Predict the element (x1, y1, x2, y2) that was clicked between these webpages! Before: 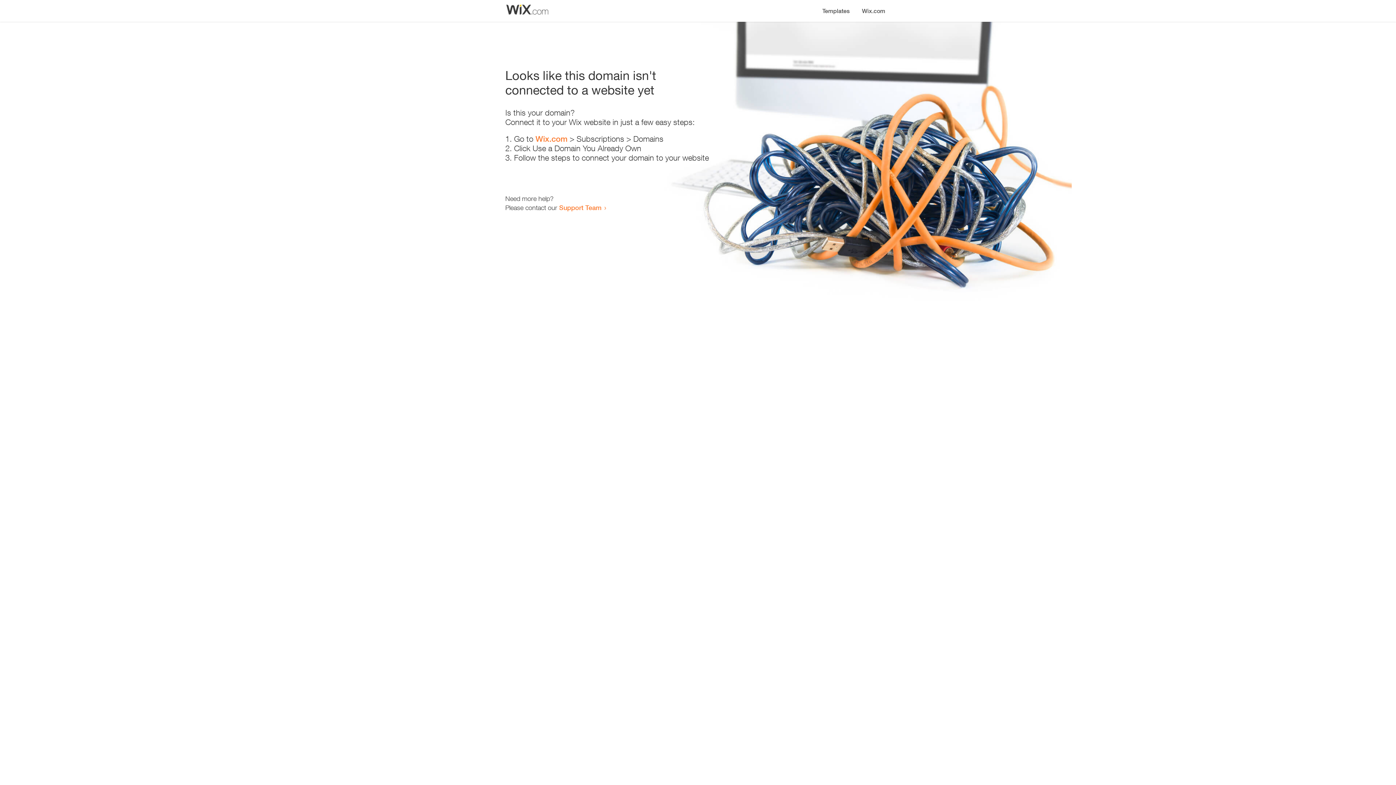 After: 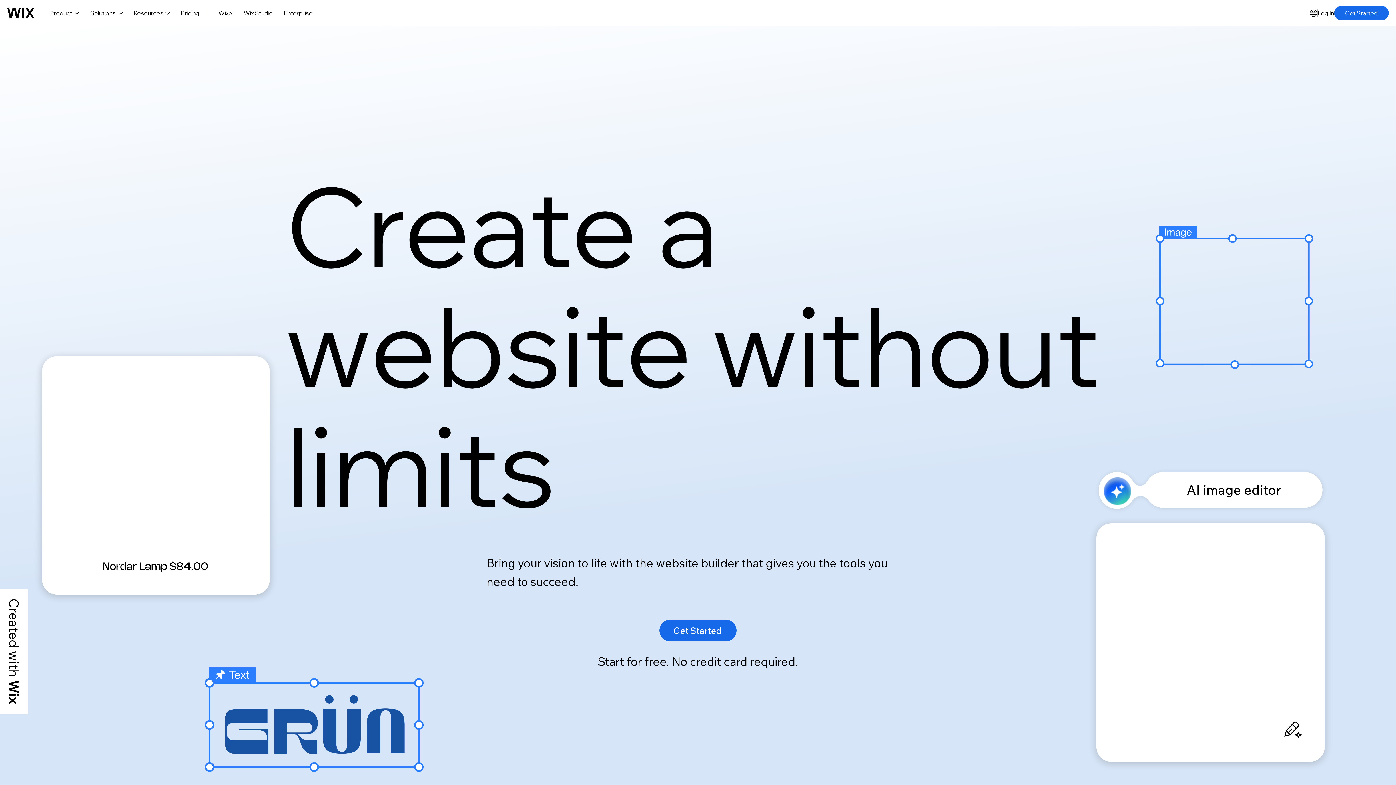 Action: bbox: (535, 134, 567, 143) label: Wix.com